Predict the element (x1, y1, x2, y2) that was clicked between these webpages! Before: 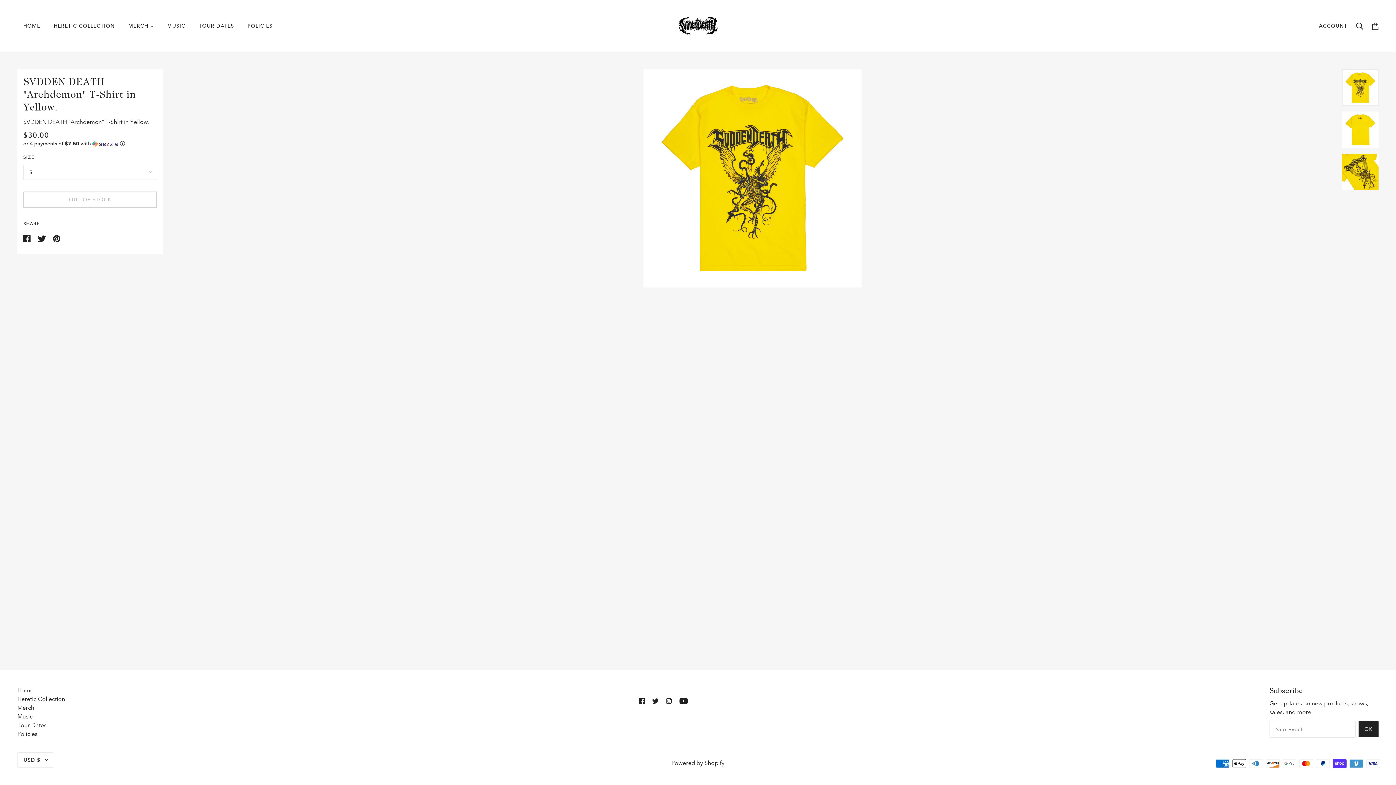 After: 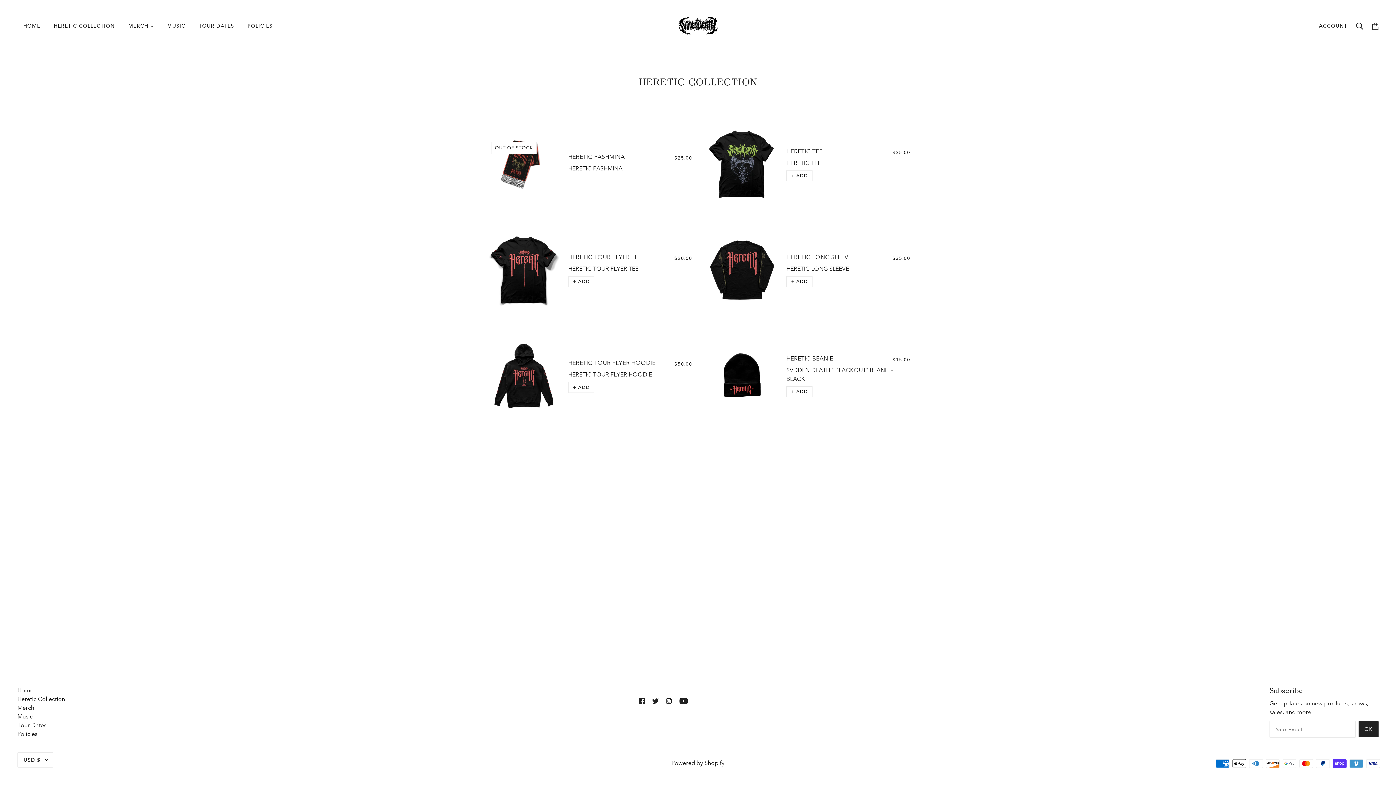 Action: label: Heretic Collection bbox: (17, 696, 65, 702)